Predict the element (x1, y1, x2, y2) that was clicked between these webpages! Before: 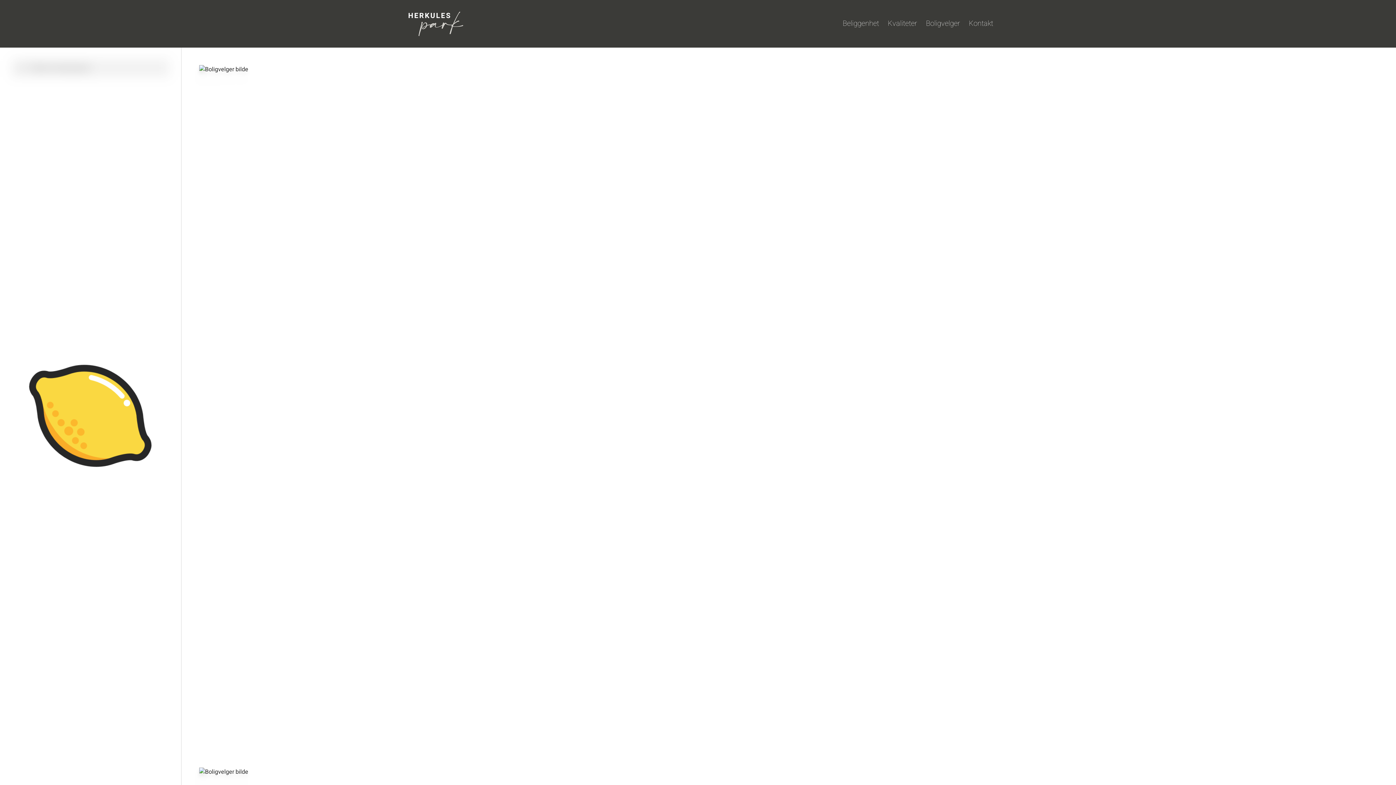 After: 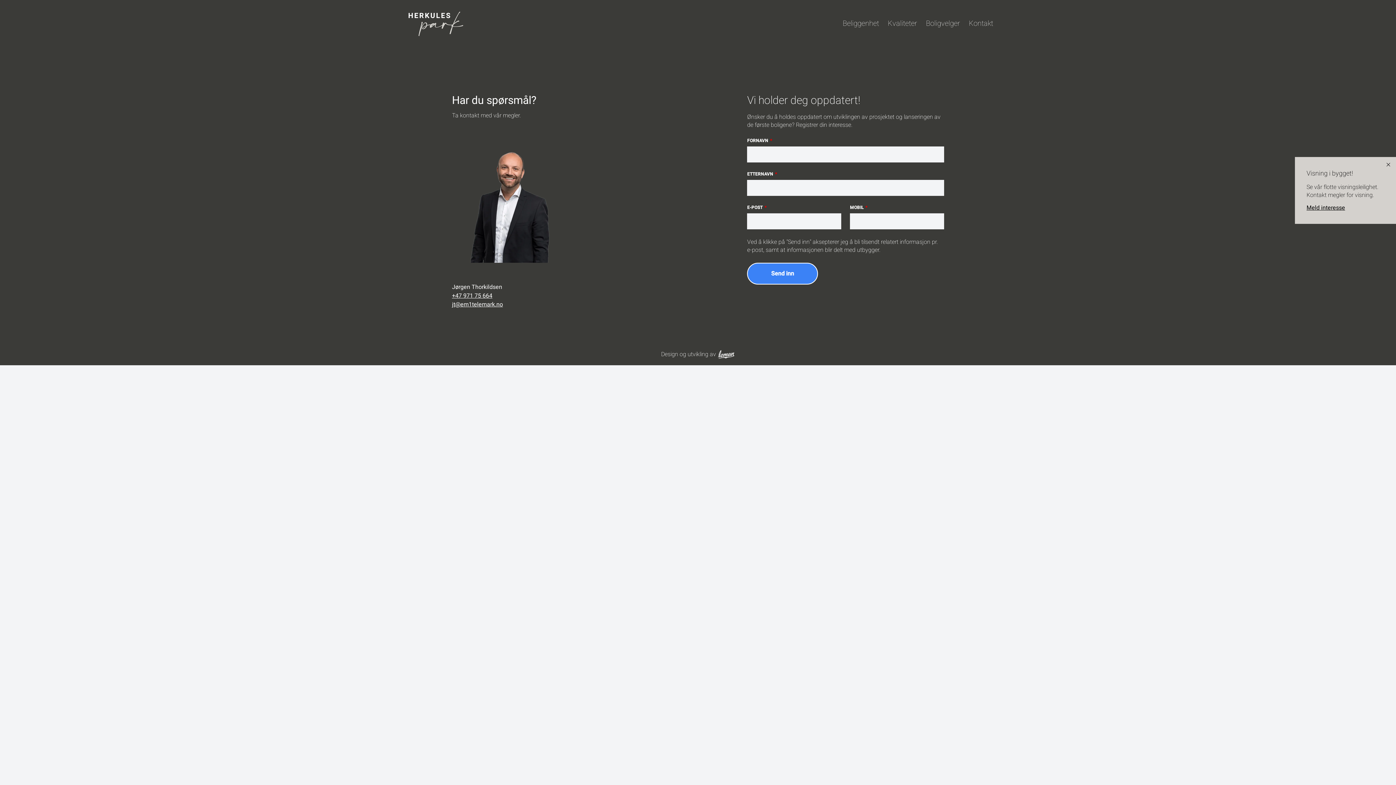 Action: bbox: (969, 18, 993, 29) label: Kontakt